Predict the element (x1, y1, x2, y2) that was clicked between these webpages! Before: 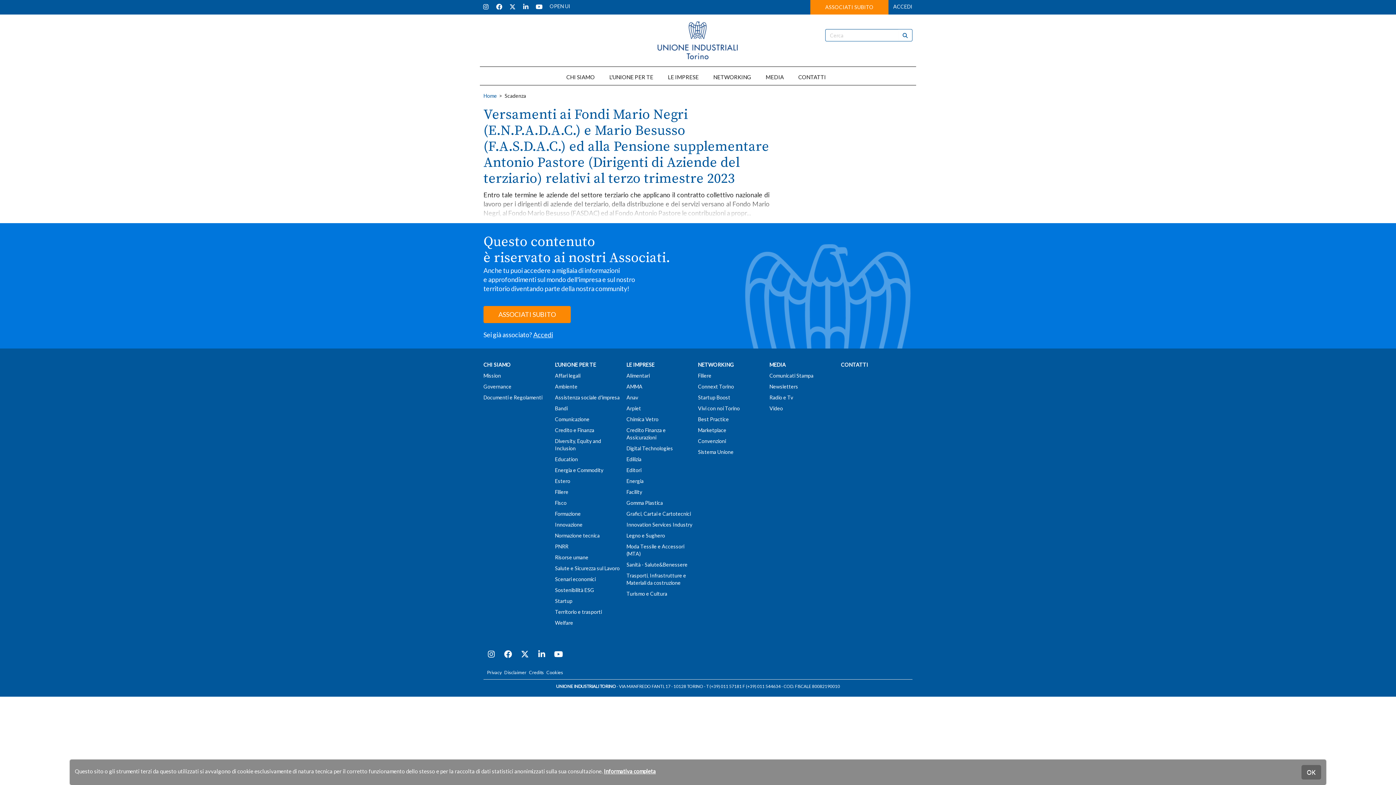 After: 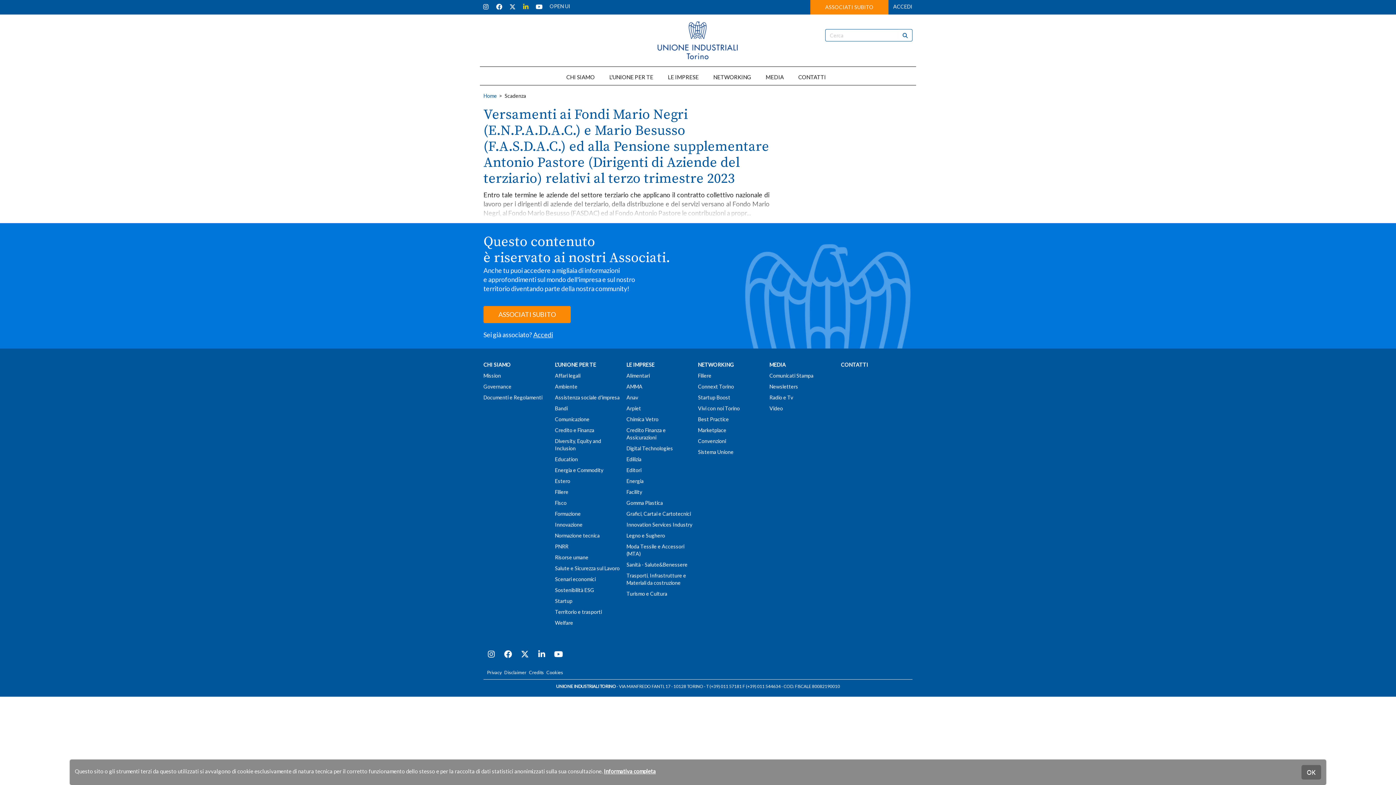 Action: bbox: (519, 3, 532, 9)